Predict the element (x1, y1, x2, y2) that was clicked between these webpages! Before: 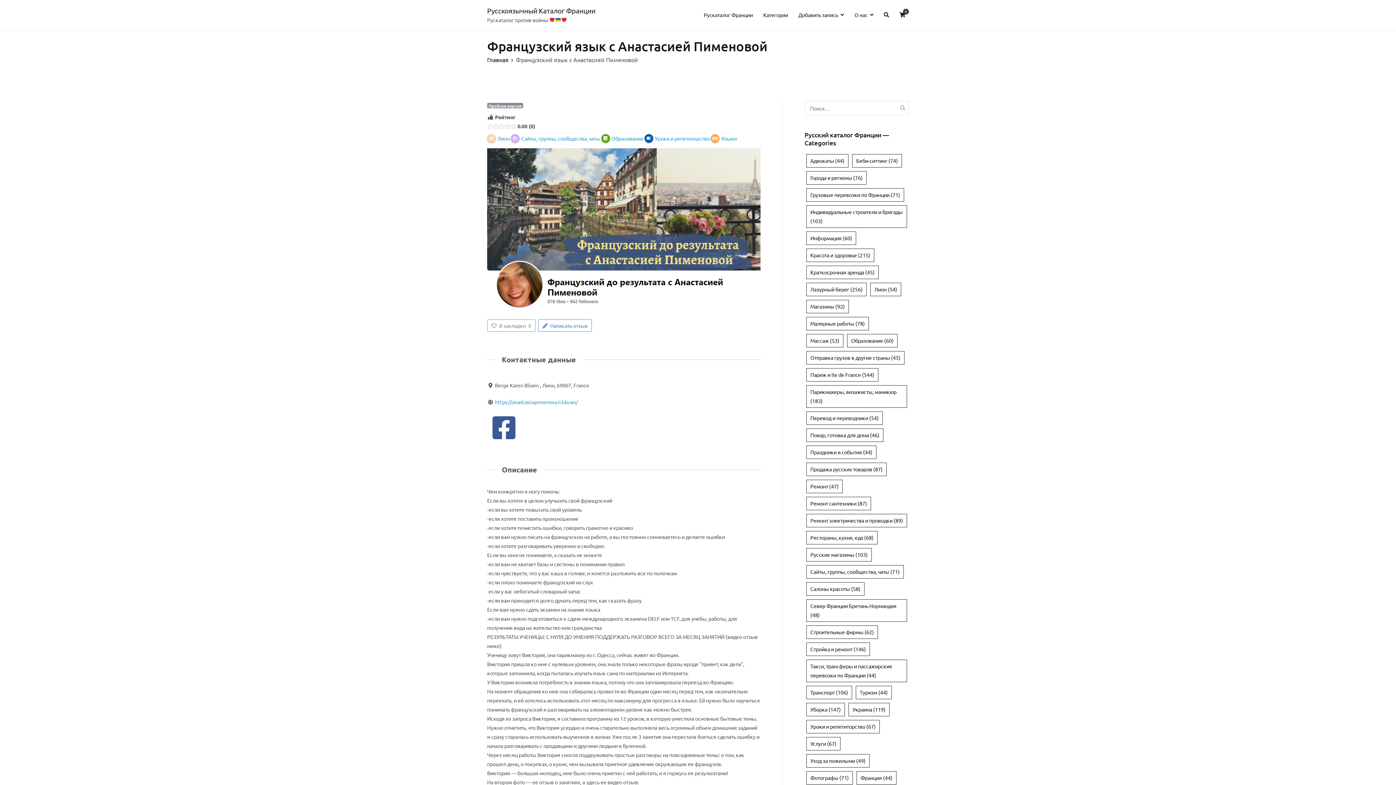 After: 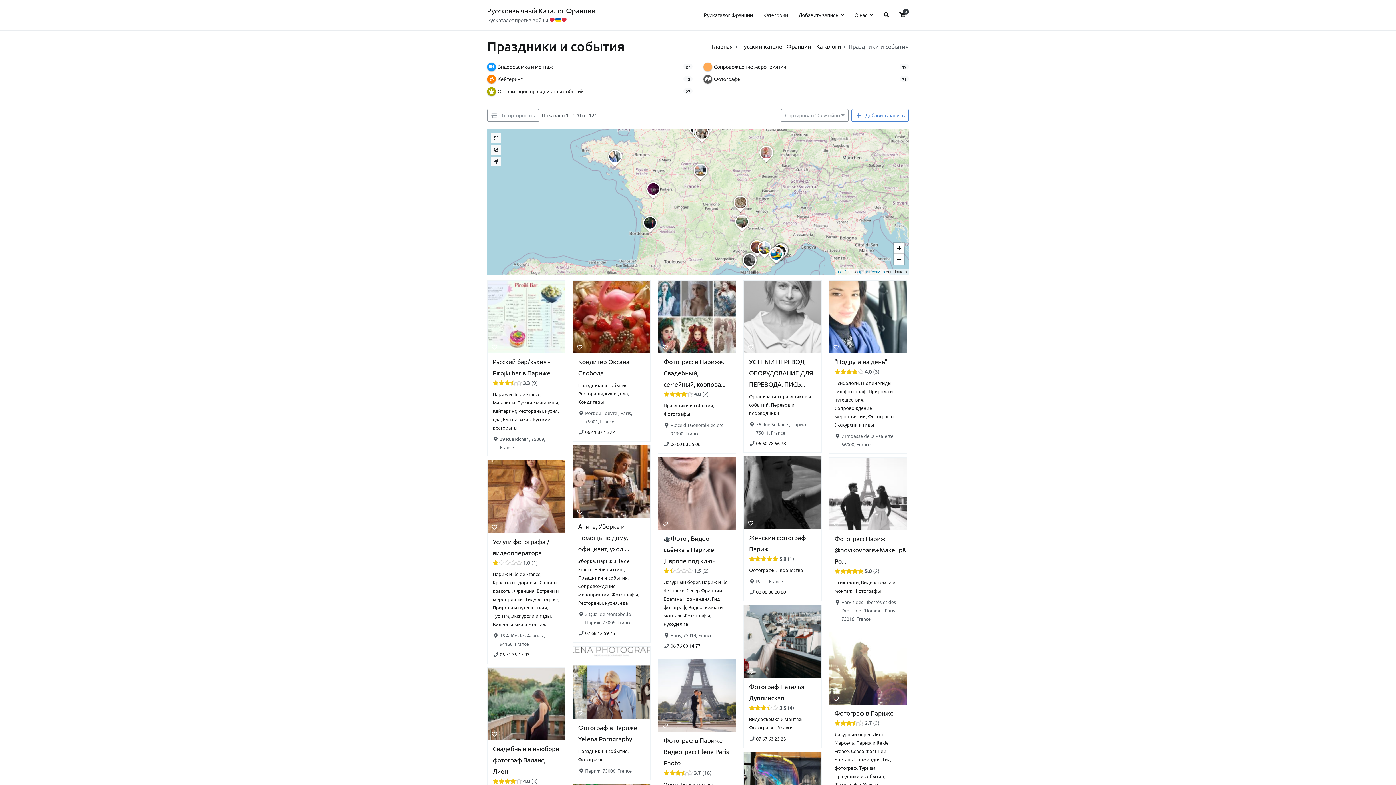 Action: bbox: (806, 445, 876, 459) label: Праздники и события (44 элемента)